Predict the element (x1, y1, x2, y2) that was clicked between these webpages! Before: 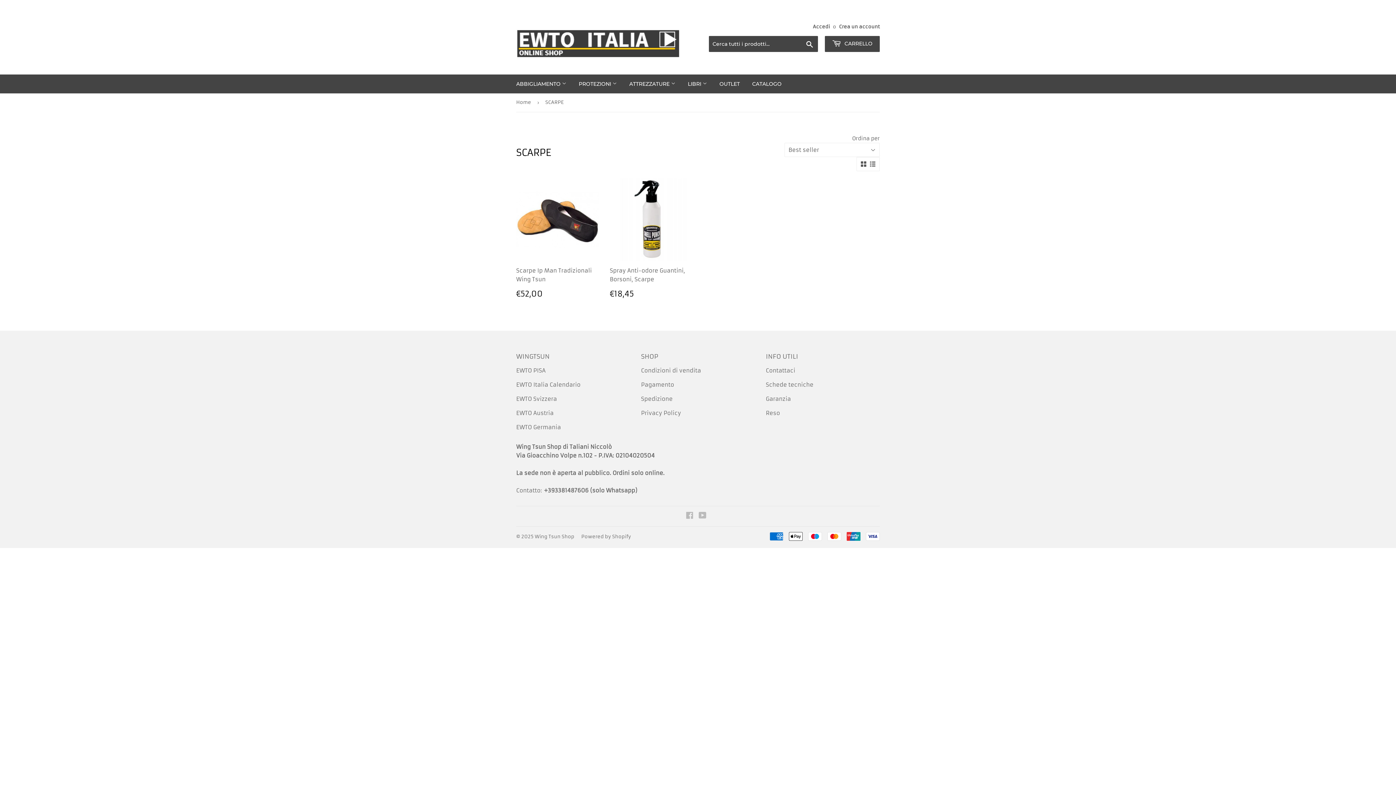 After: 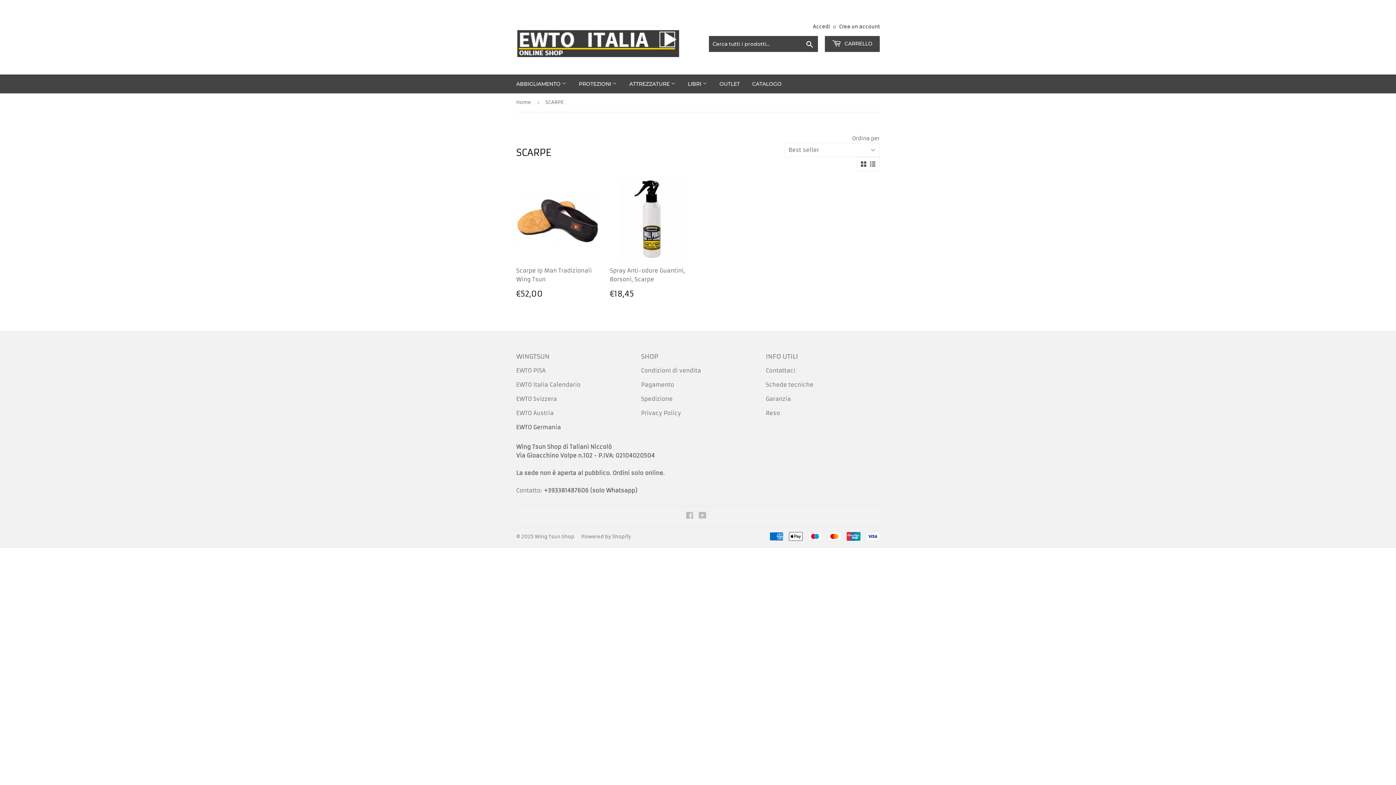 Action: bbox: (516, 424, 561, 430) label: EWTO Germania